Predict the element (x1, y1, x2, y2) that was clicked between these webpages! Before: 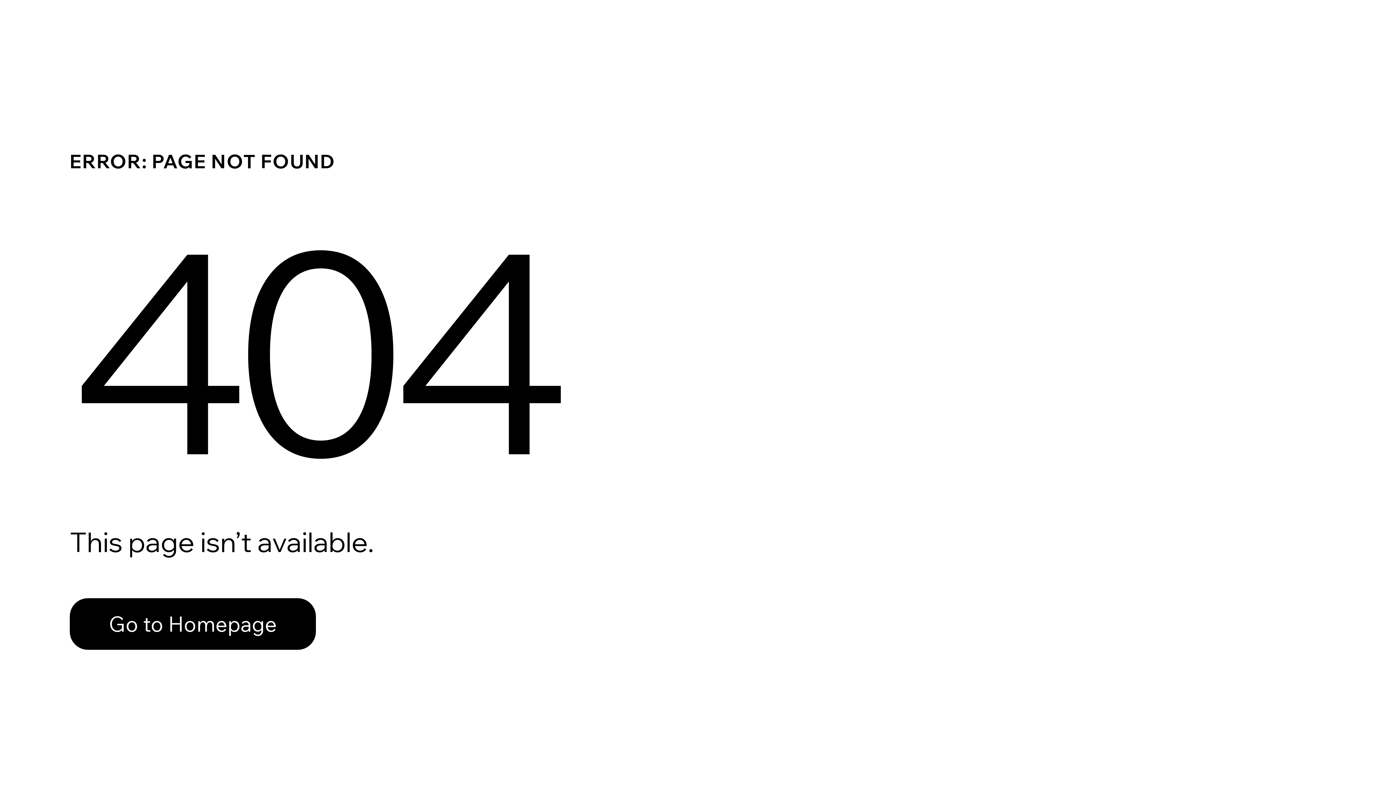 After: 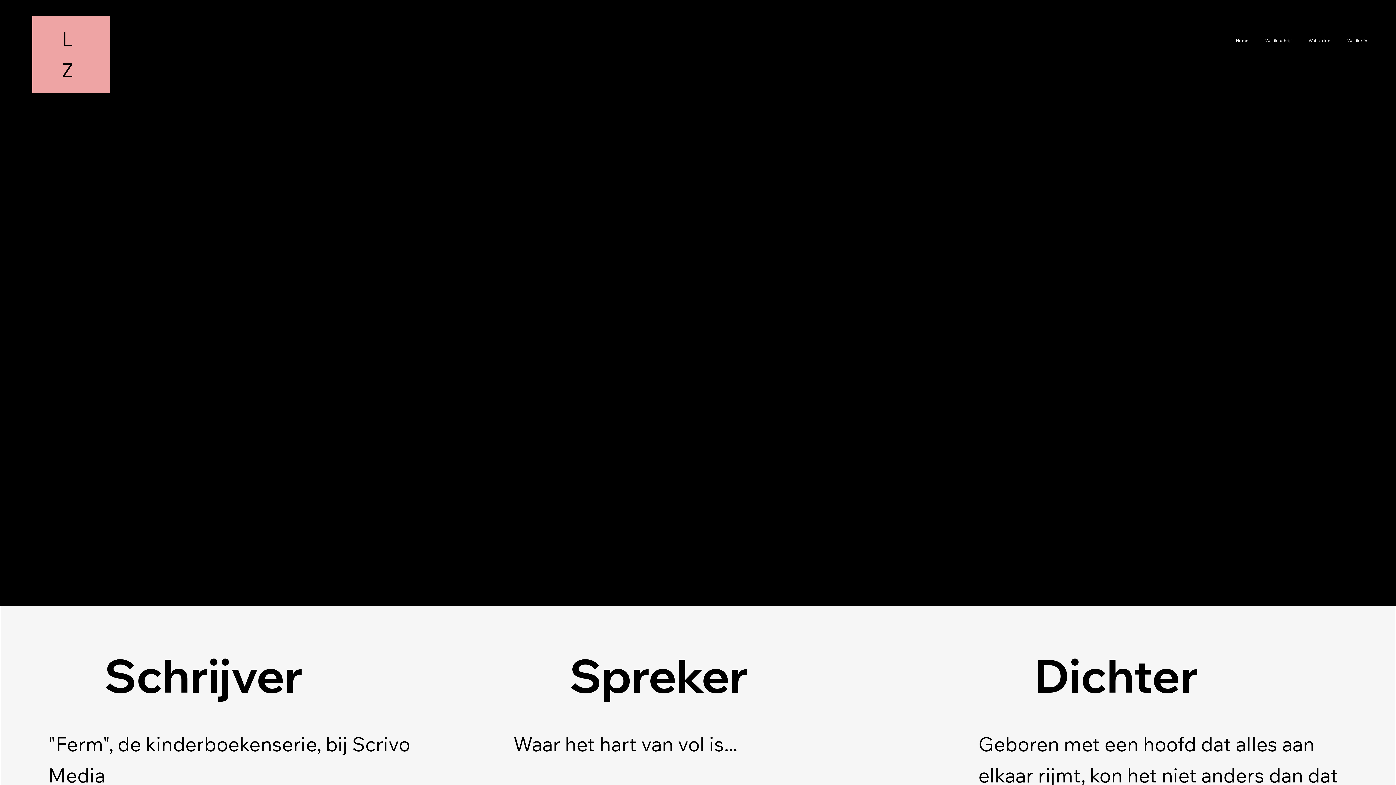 Action: label: Go to Homepage bbox: (69, 598, 316, 650)